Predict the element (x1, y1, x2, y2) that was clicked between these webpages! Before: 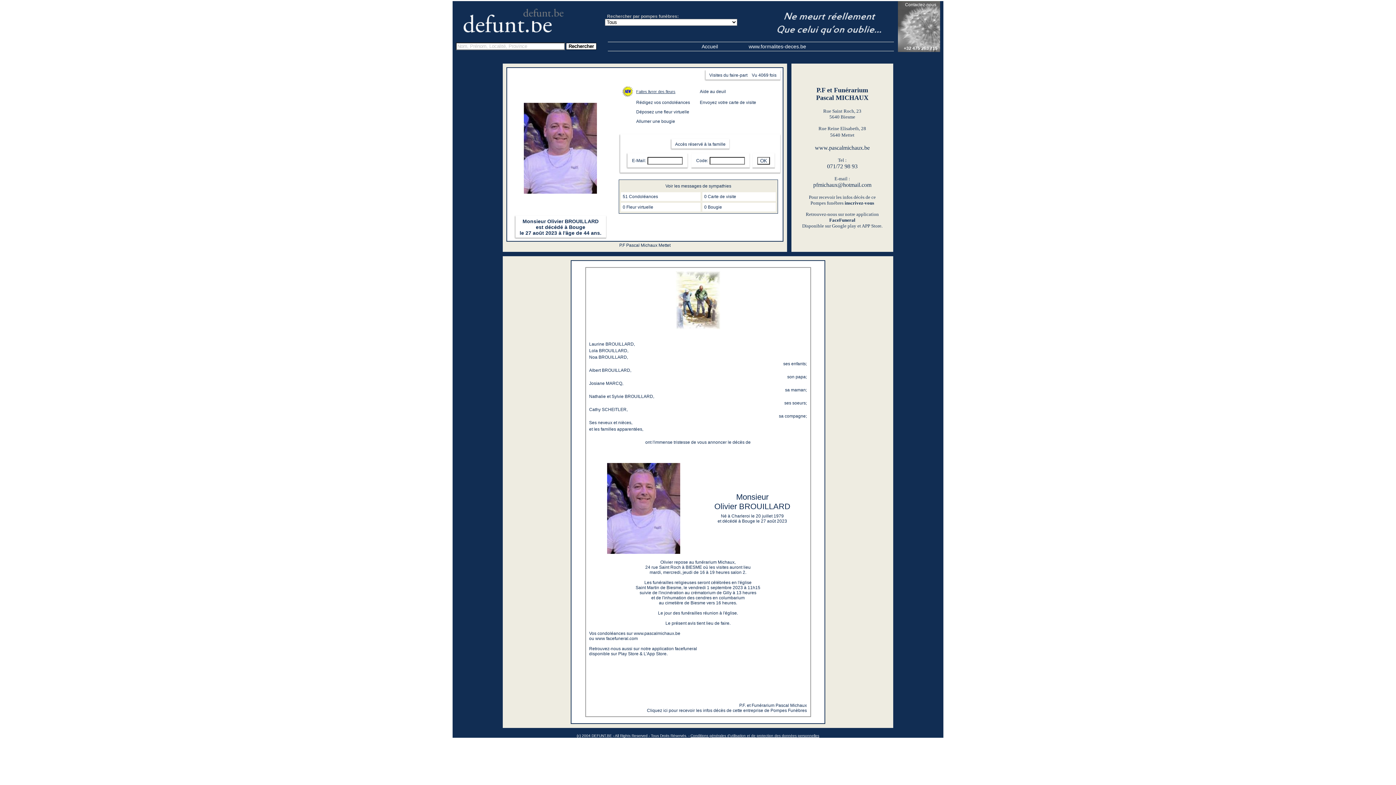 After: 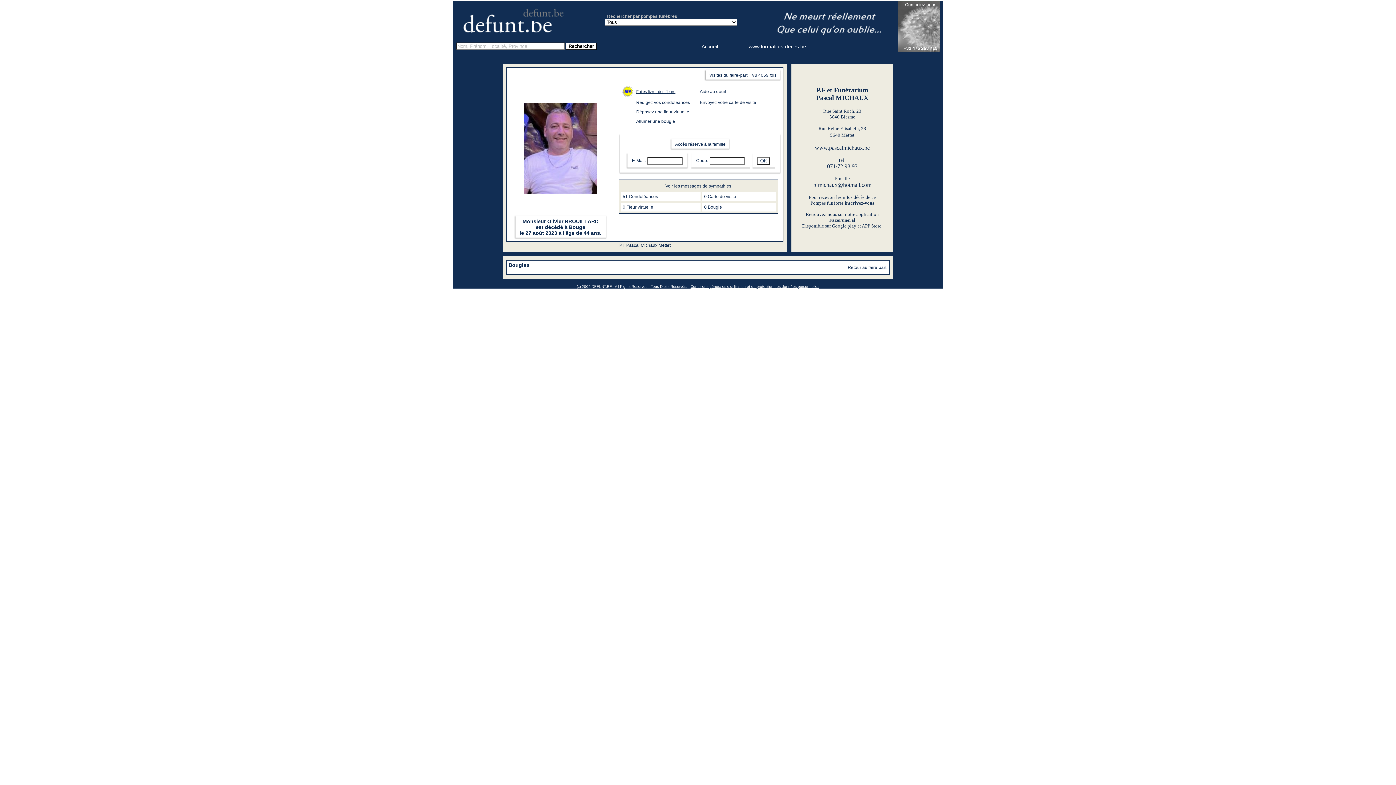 Action: label: 0 Bougie bbox: (704, 204, 722, 209)